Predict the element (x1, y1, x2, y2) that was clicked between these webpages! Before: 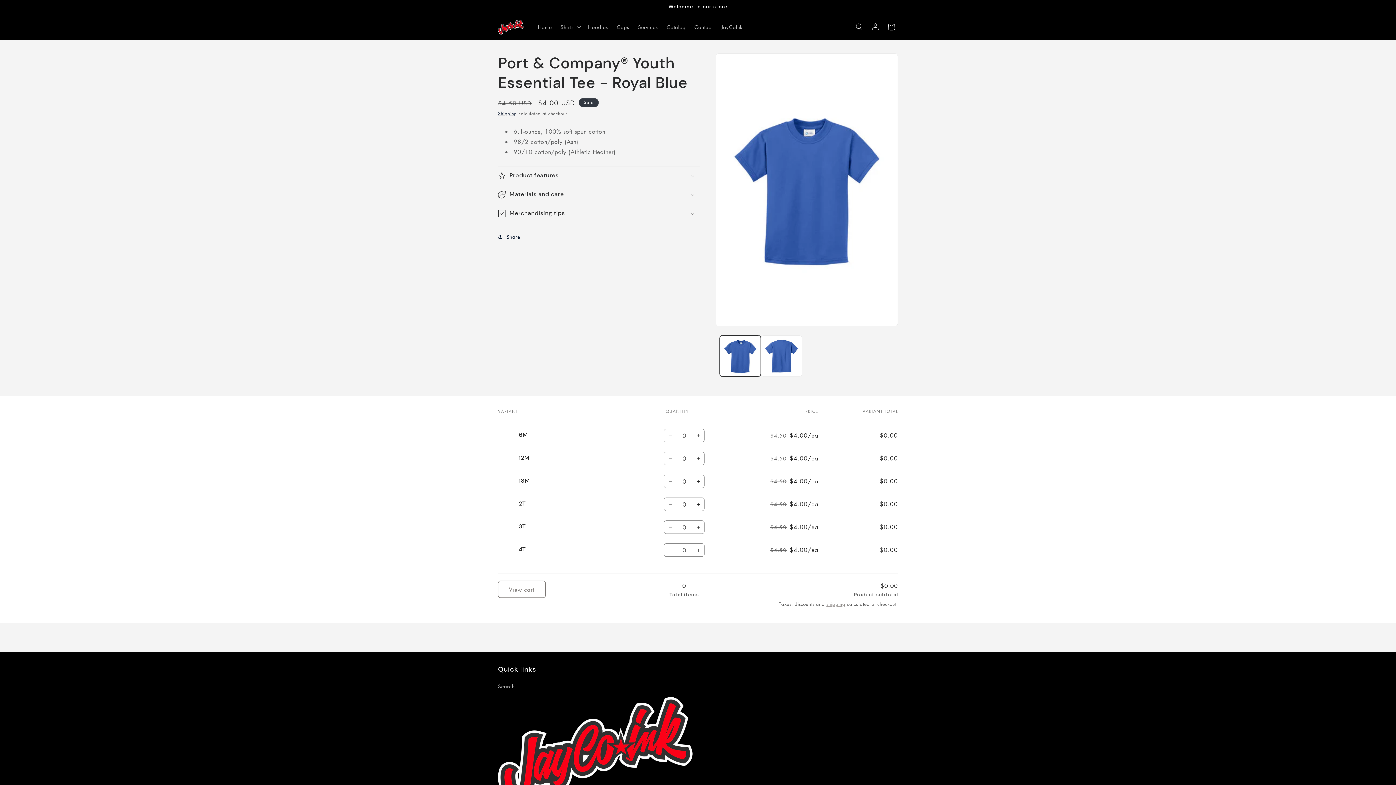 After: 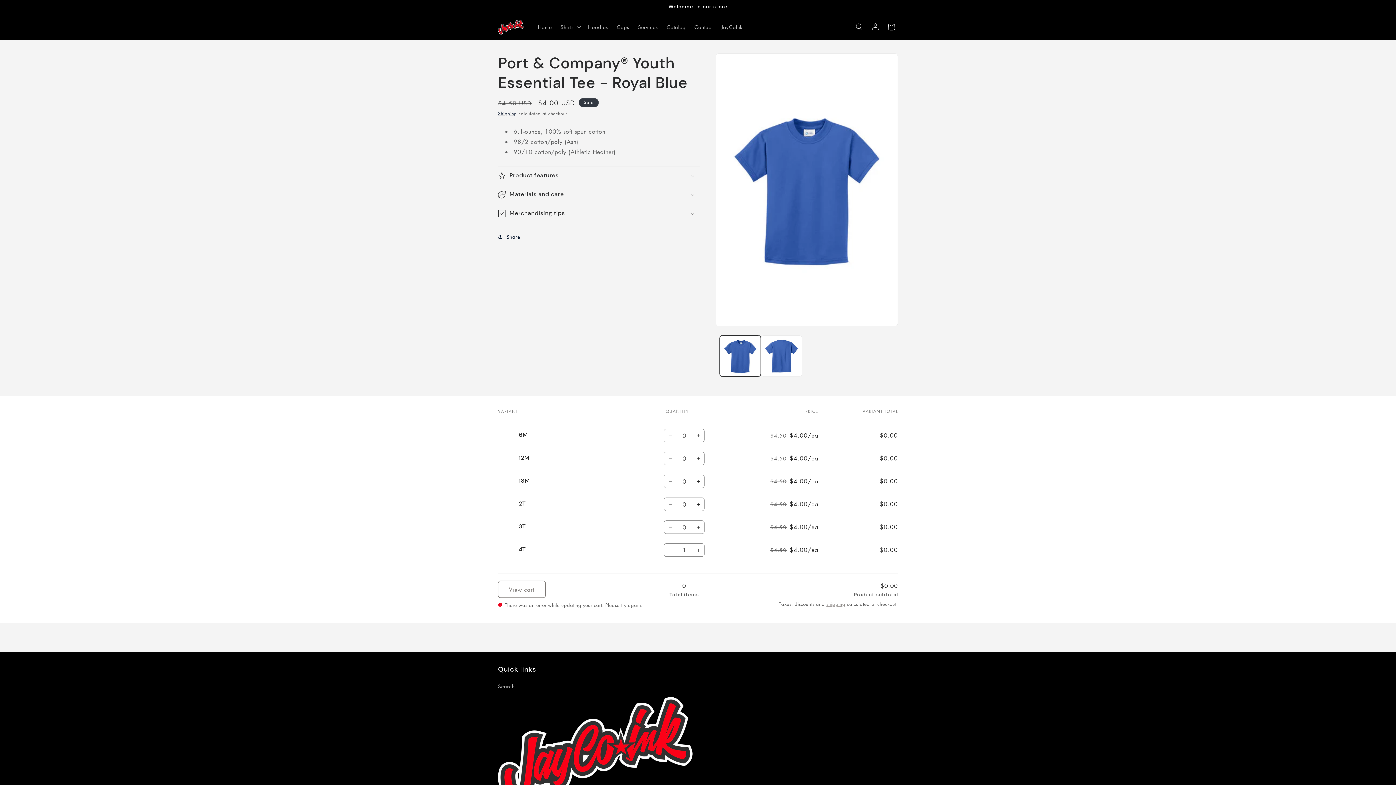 Action: bbox: (692, 543, 704, 557) label: Increase quantity for 4T